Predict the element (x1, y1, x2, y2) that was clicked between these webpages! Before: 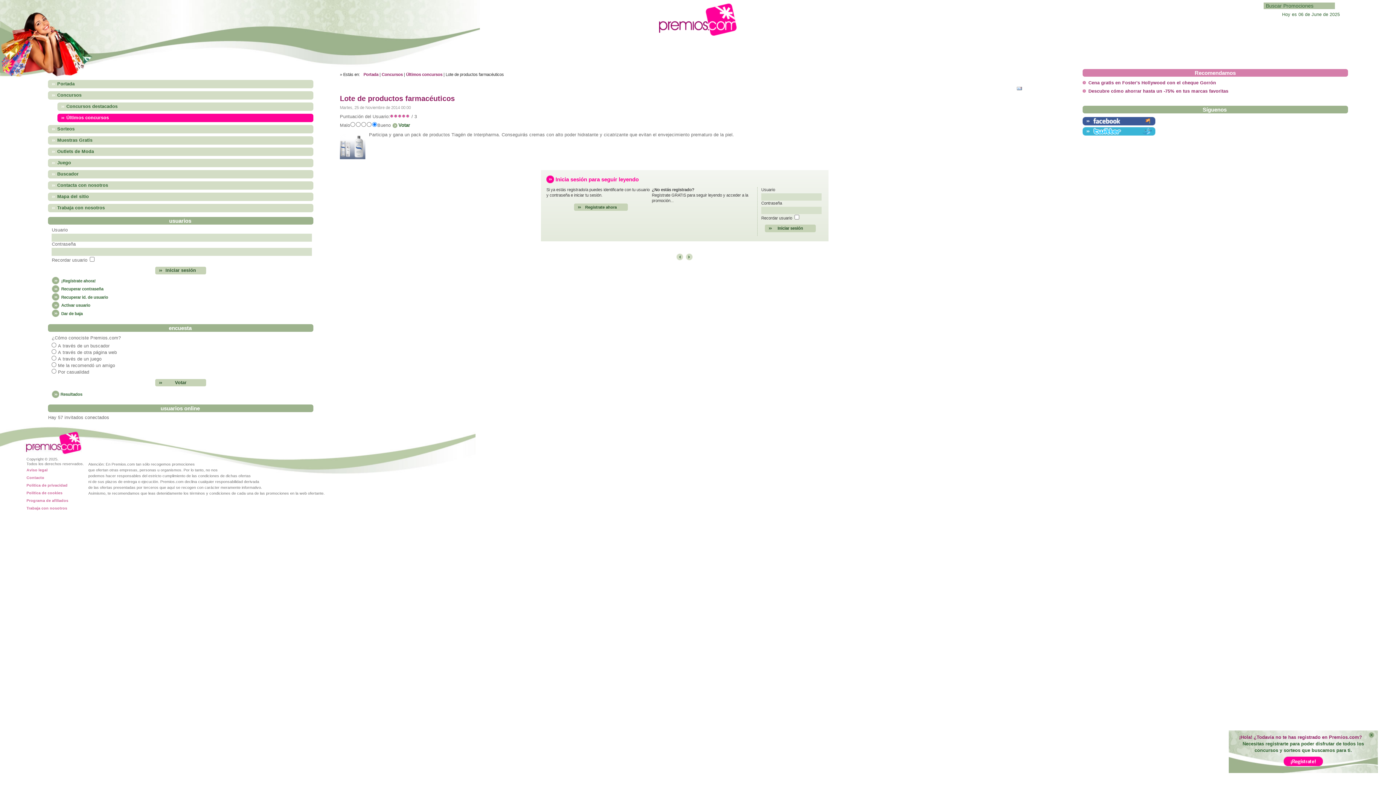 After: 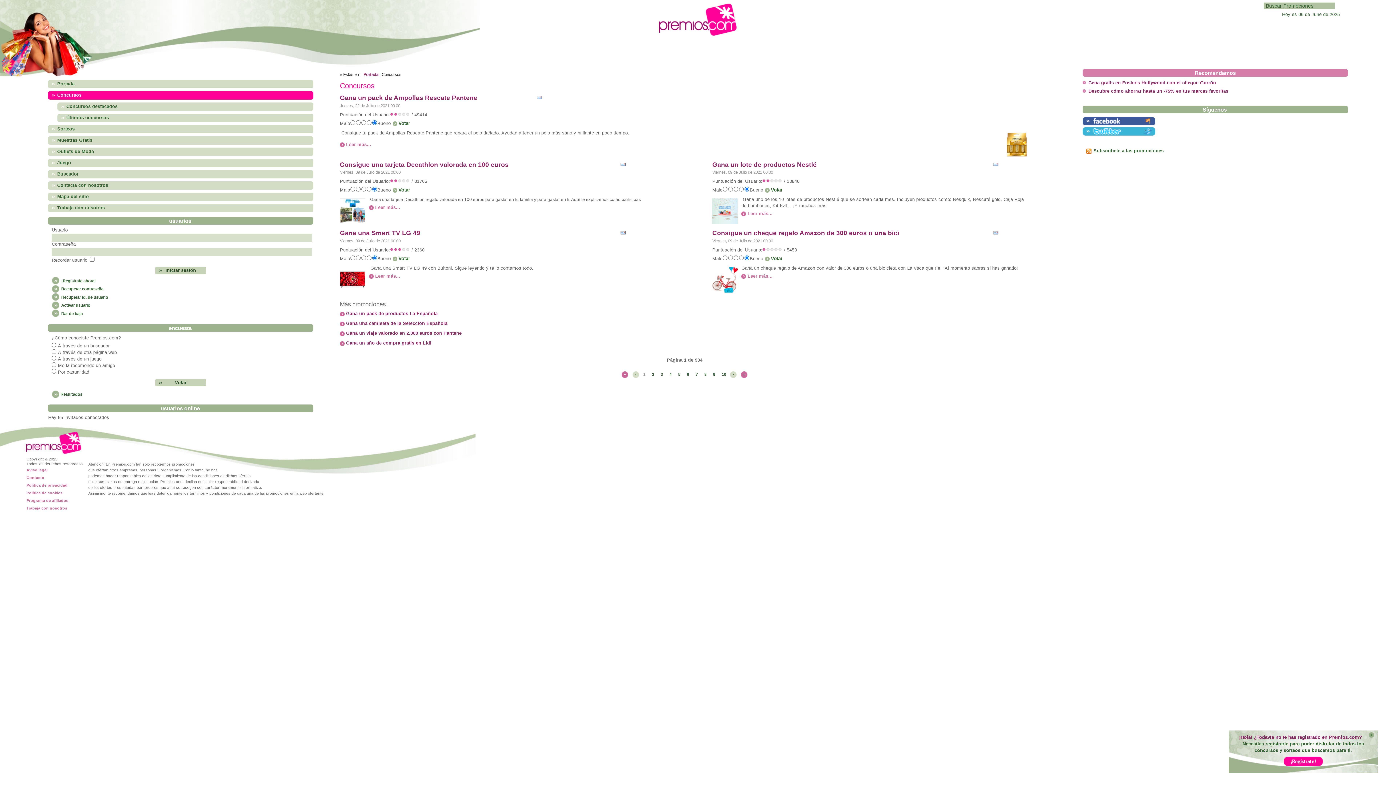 Action: bbox: (48, 91, 313, 99) label: Concursos